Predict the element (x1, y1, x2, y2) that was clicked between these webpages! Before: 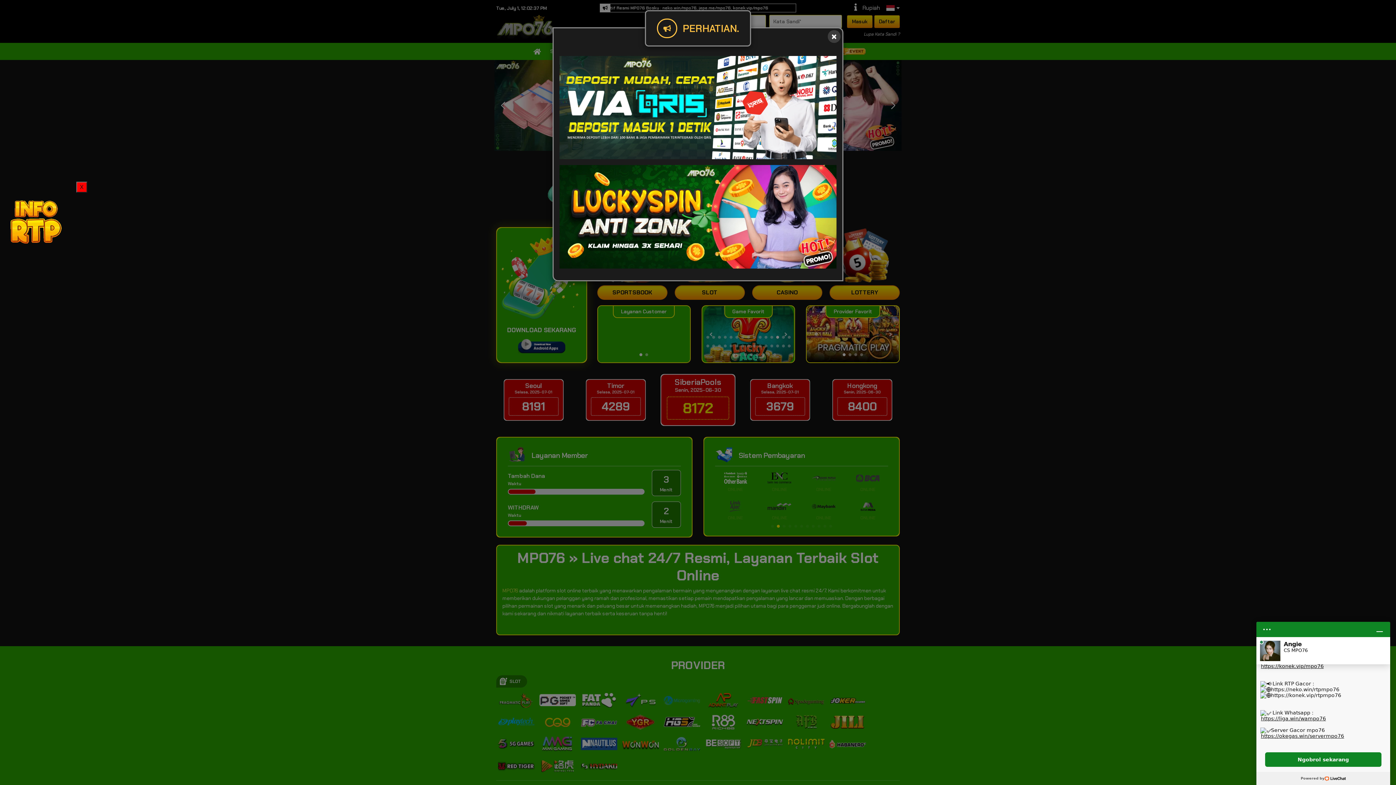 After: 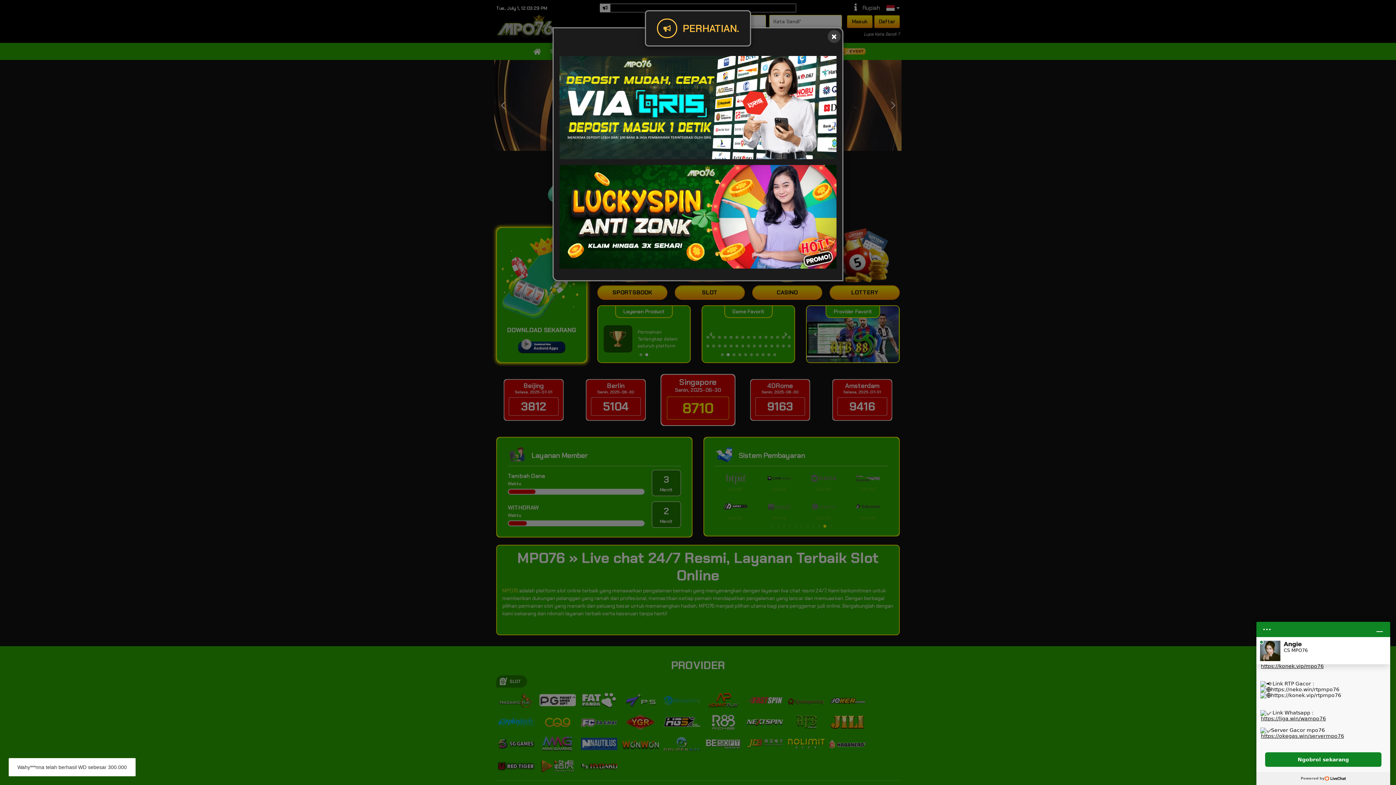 Action: bbox: (76, 181, 87, 192) label: X